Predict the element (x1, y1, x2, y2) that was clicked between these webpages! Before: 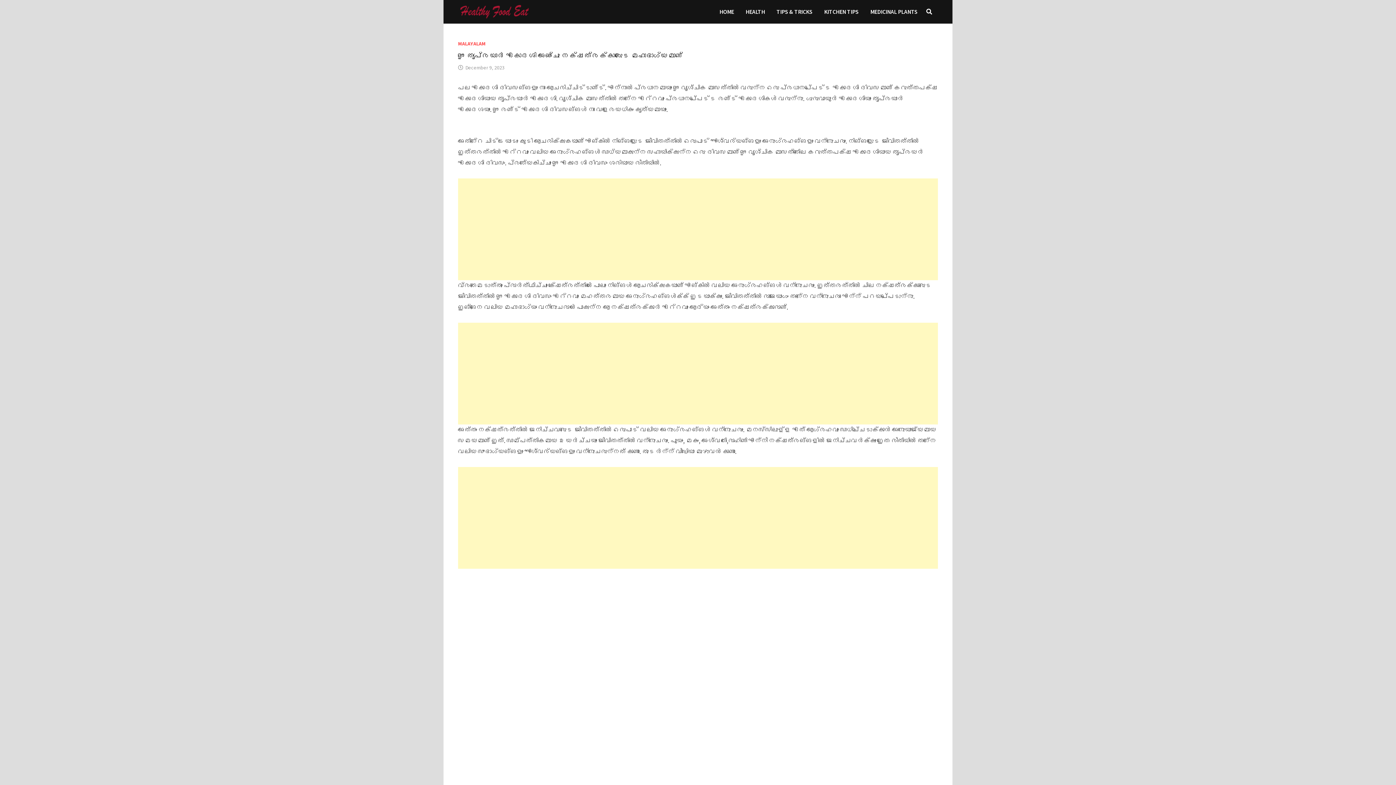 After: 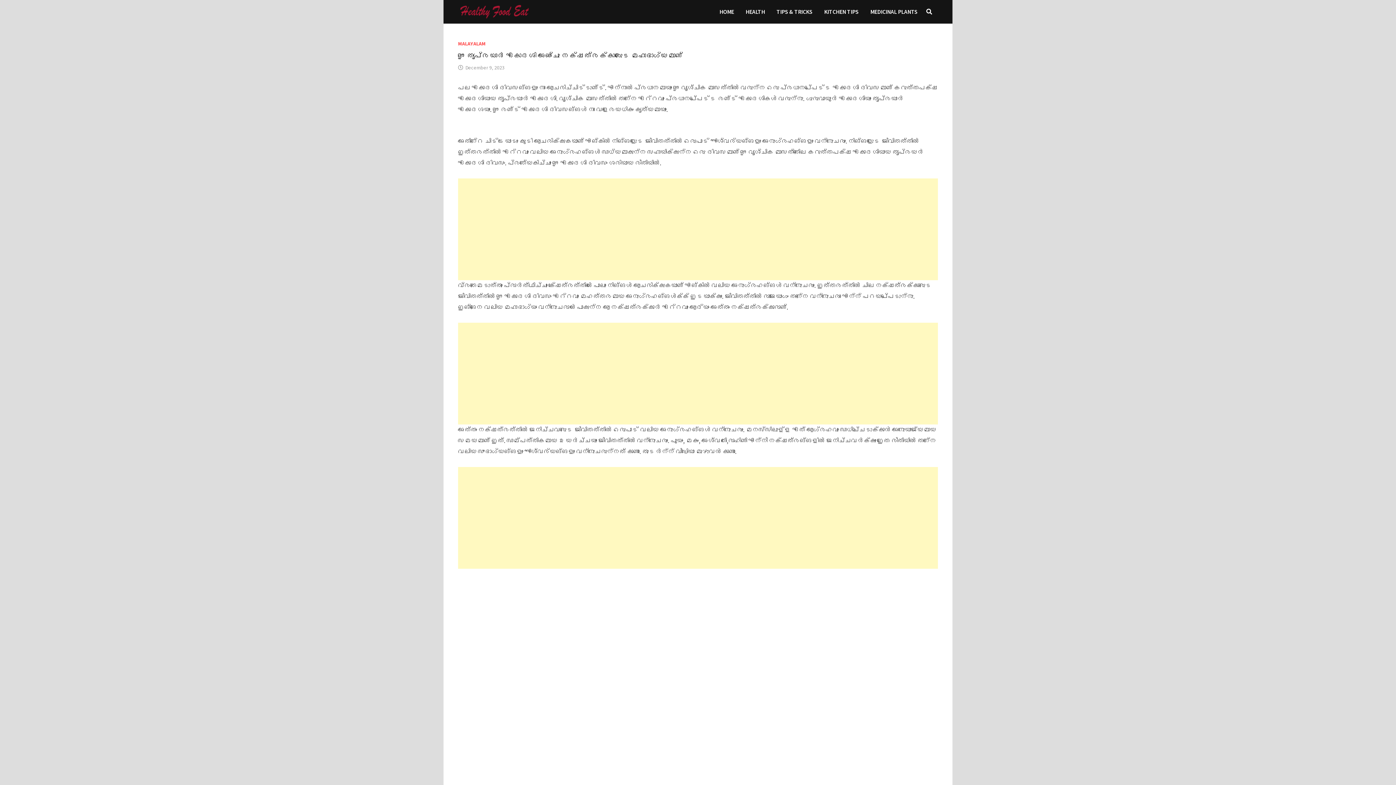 Action: label: December 9, 2023 bbox: (465, 64, 504, 70)